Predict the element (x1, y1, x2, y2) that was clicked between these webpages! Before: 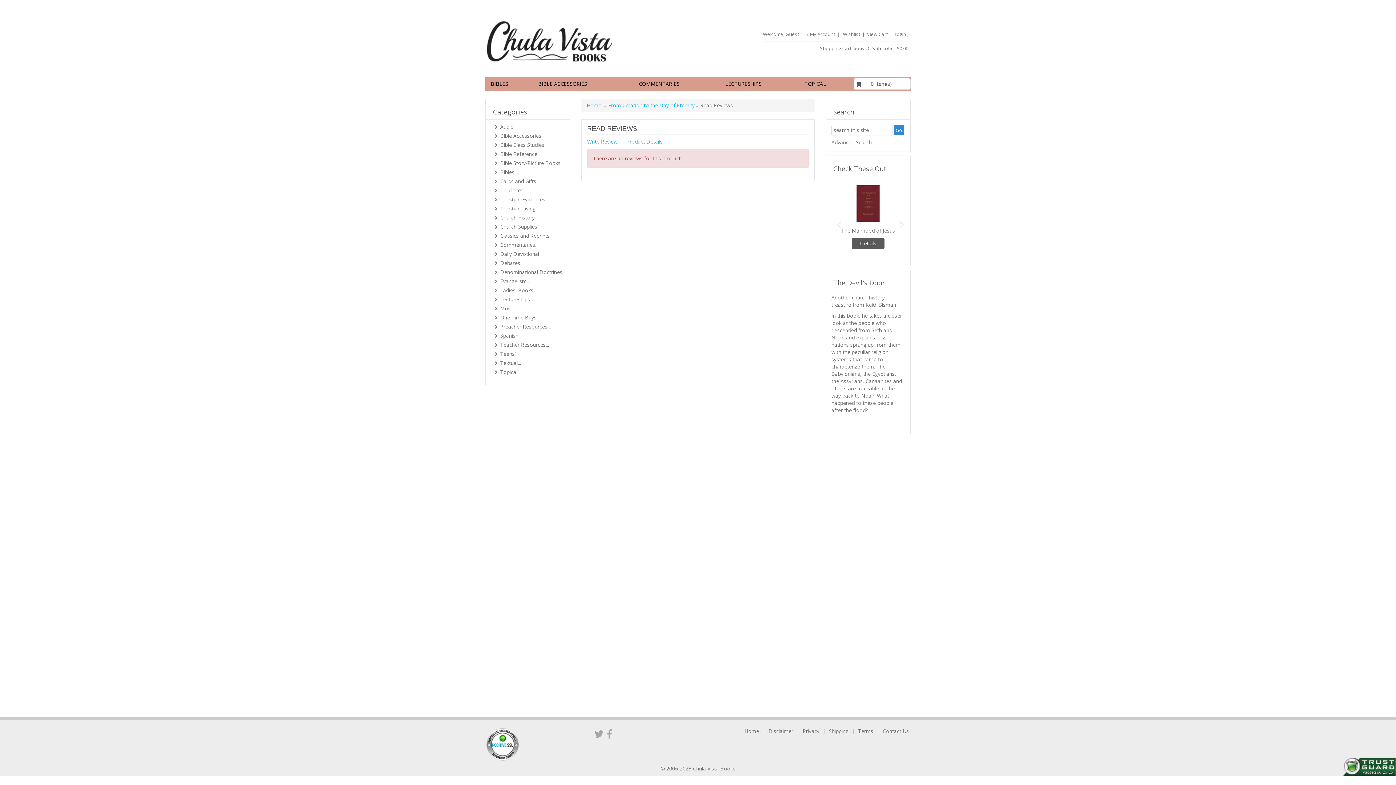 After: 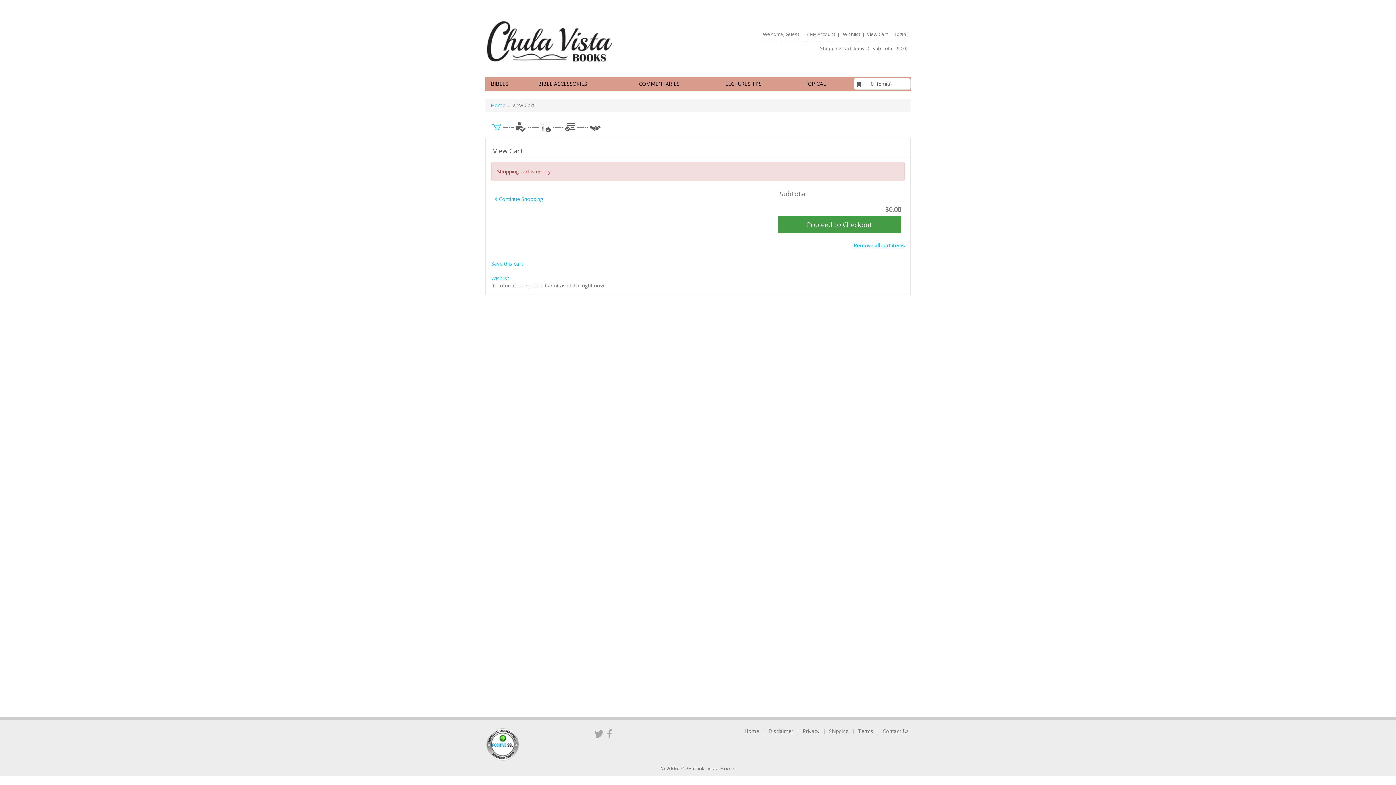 Action: label:  View Cart bbox: (866, 30, 887, 37)